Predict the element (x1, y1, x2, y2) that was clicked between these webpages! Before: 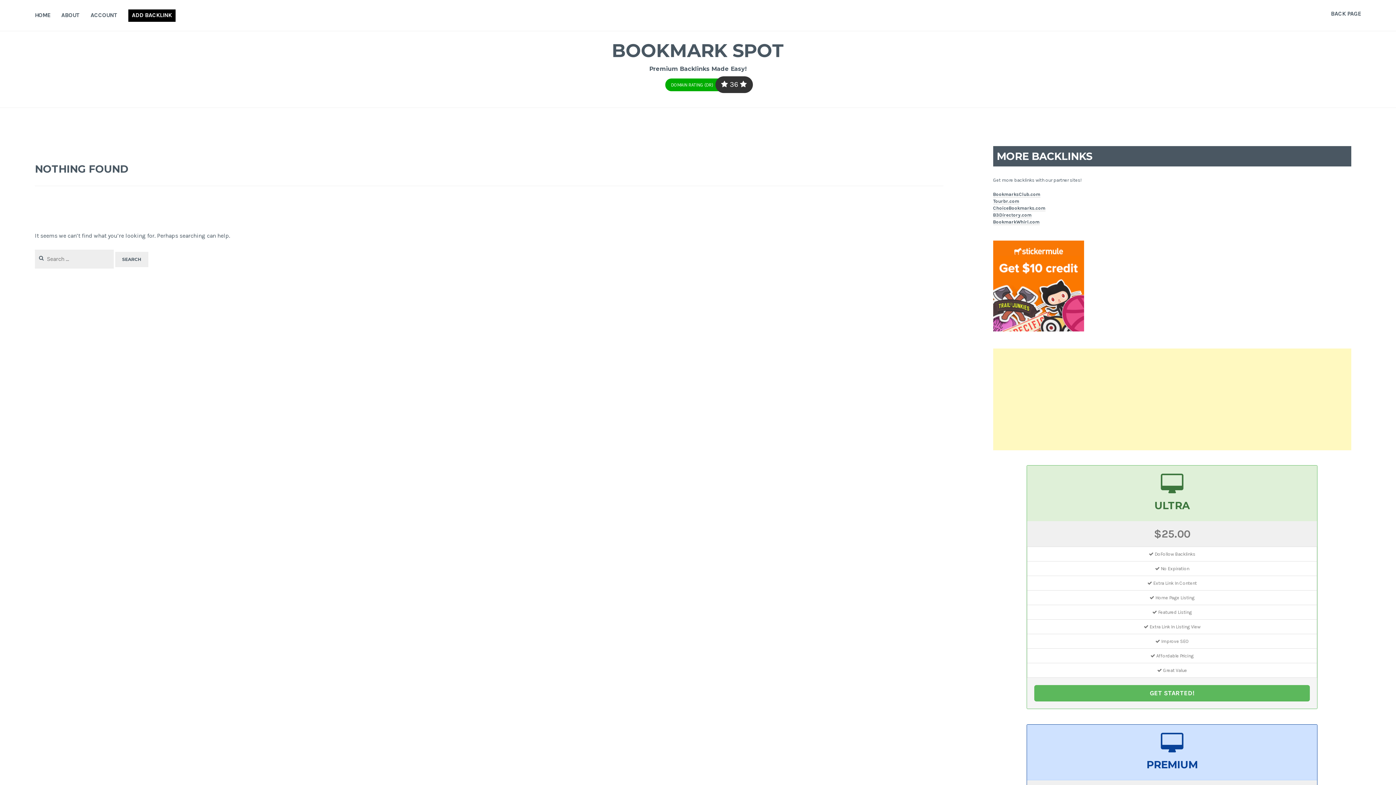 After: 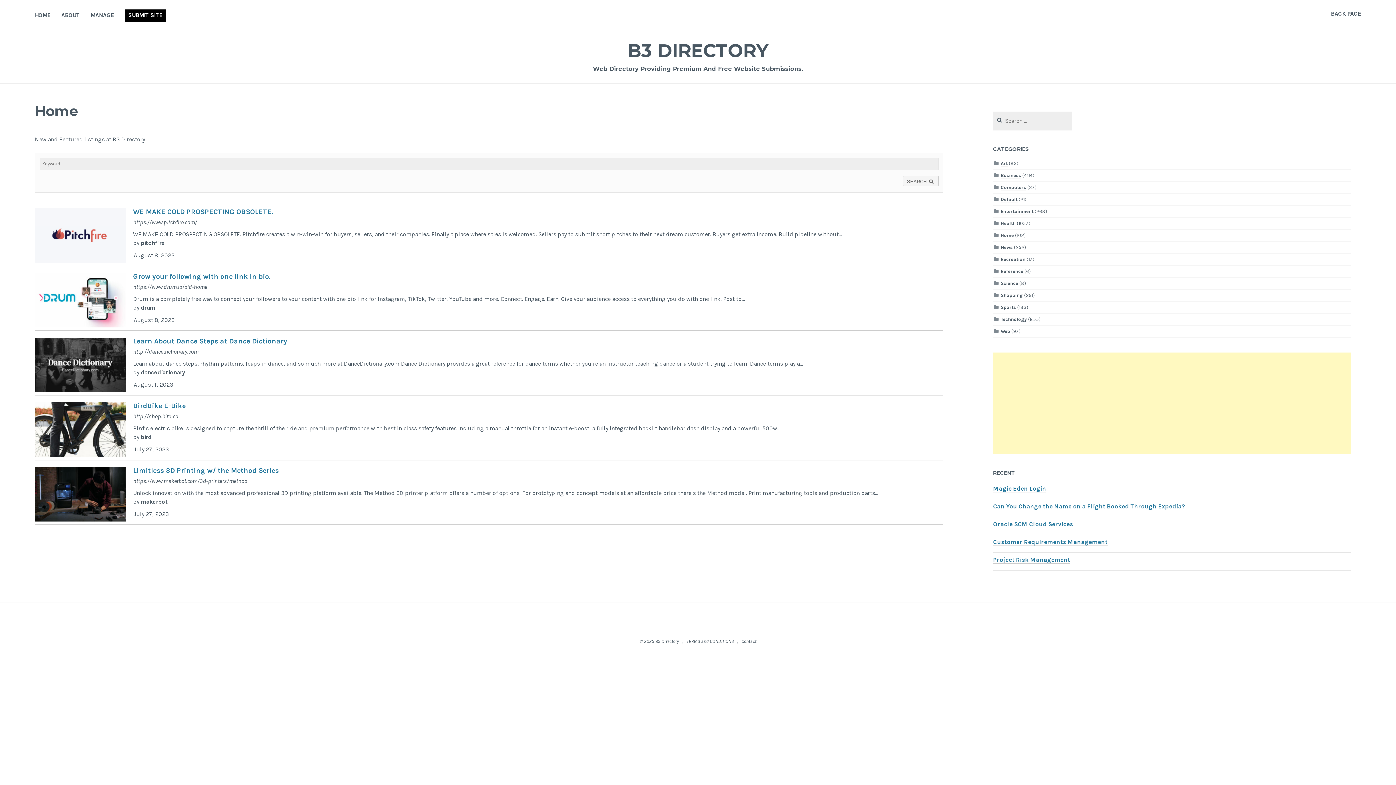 Action: label: B3Directory.com bbox: (993, 212, 1031, 218)